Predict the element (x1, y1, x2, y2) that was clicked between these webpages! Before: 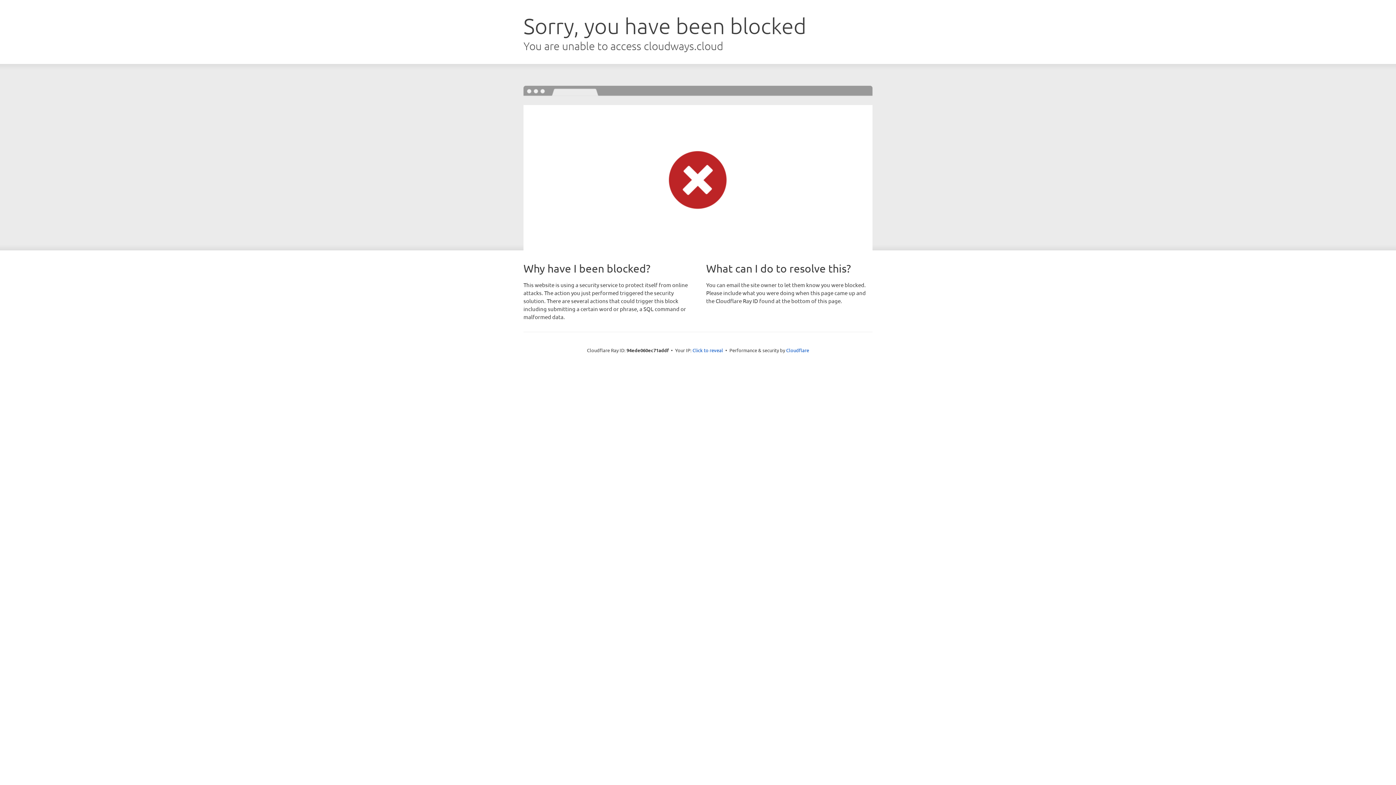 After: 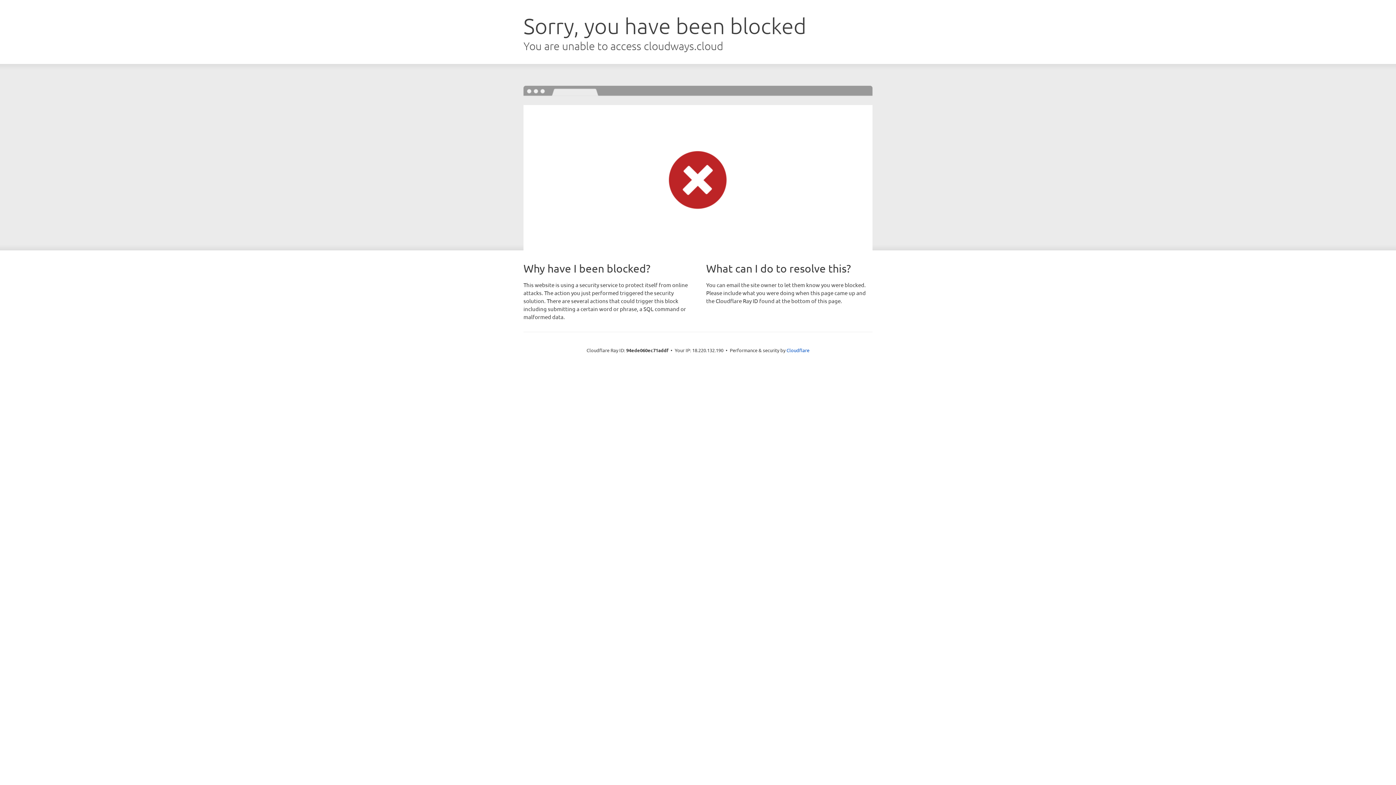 Action: bbox: (692, 346, 723, 353) label: Click to reveal